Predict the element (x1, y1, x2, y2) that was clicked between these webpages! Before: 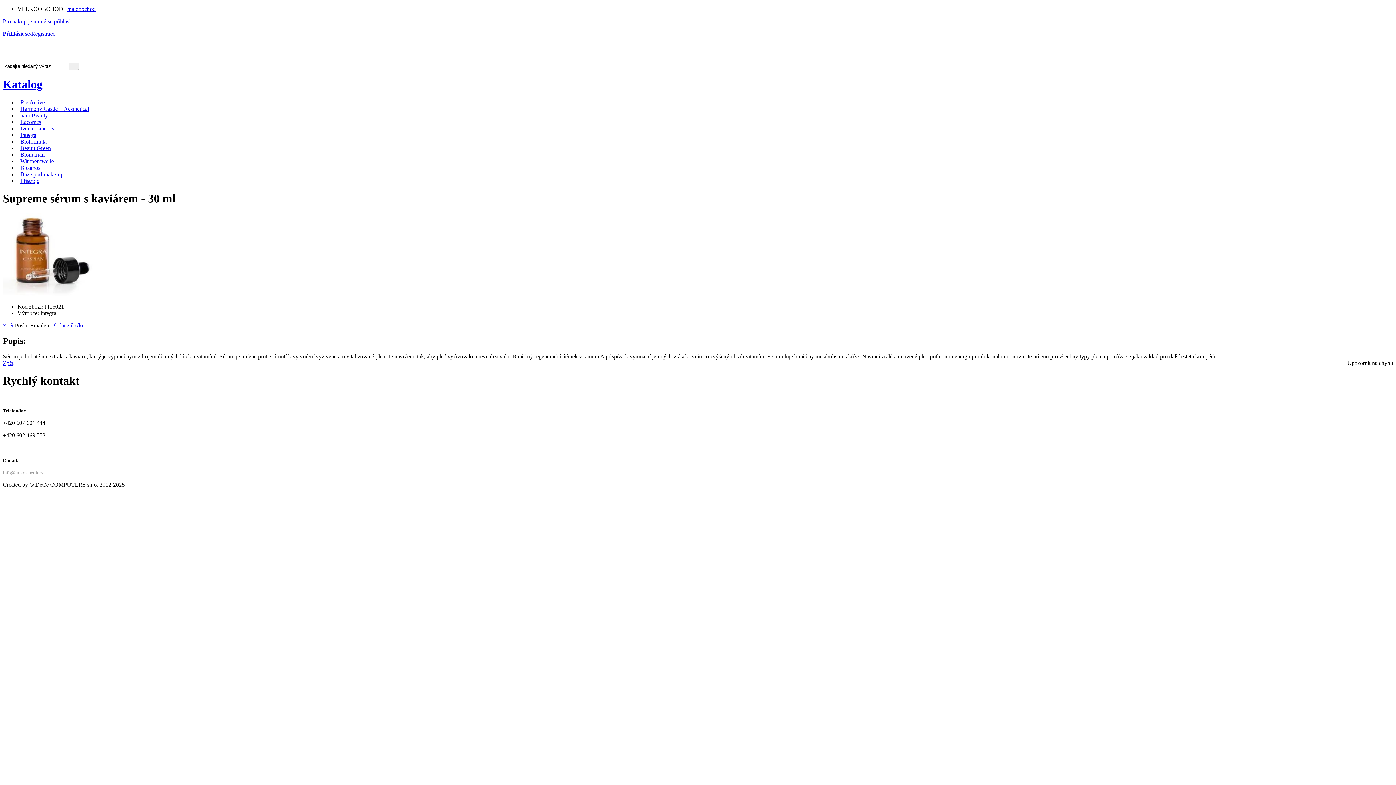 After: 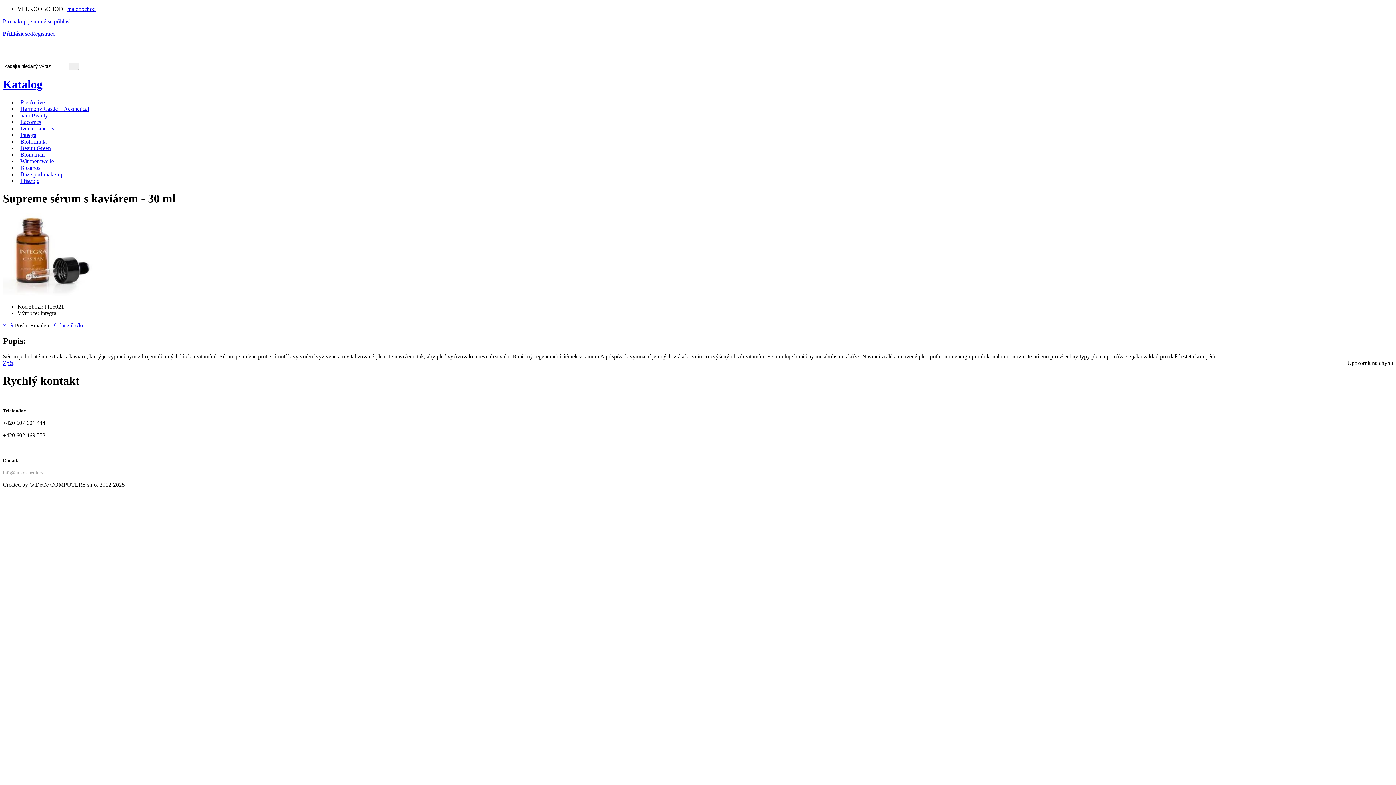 Action: bbox: (17, 164, 18, 170) label:  